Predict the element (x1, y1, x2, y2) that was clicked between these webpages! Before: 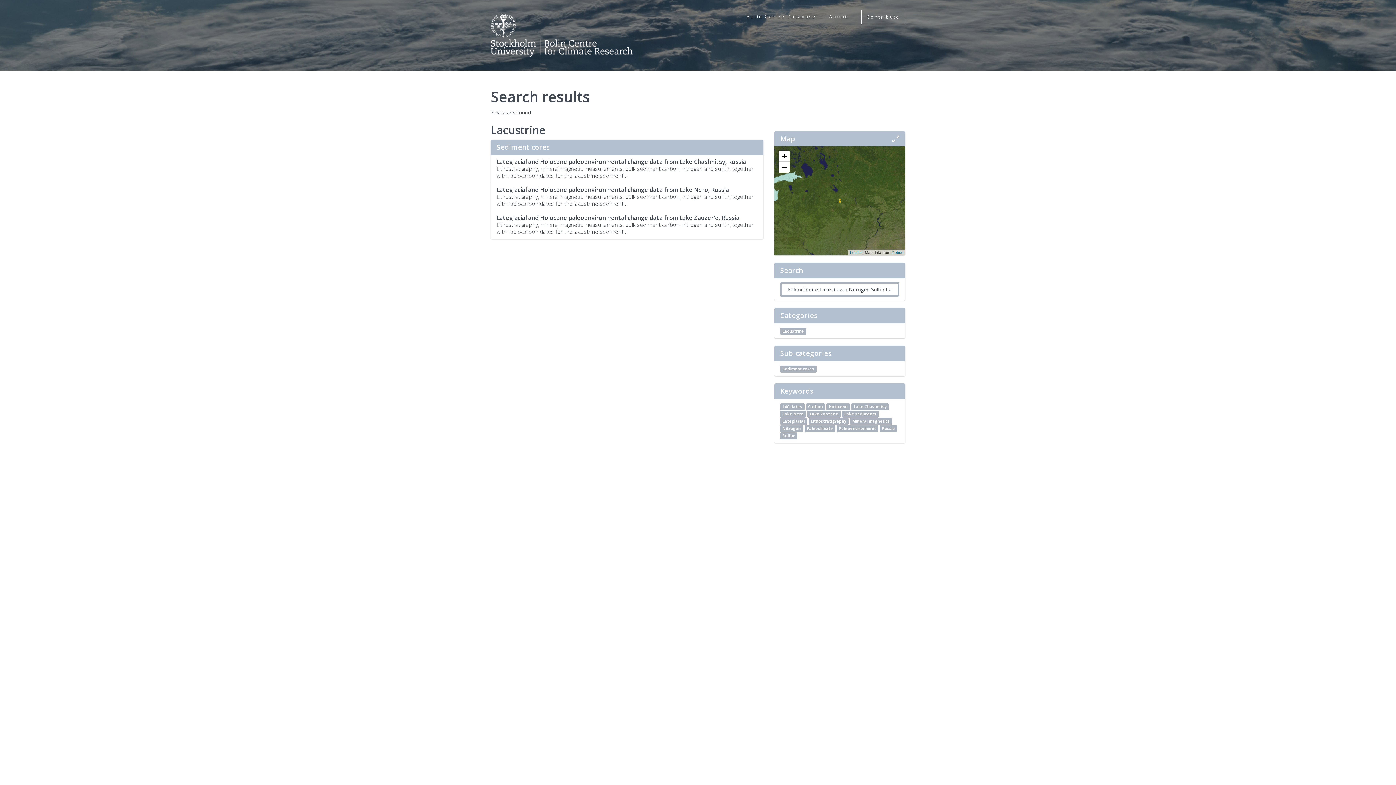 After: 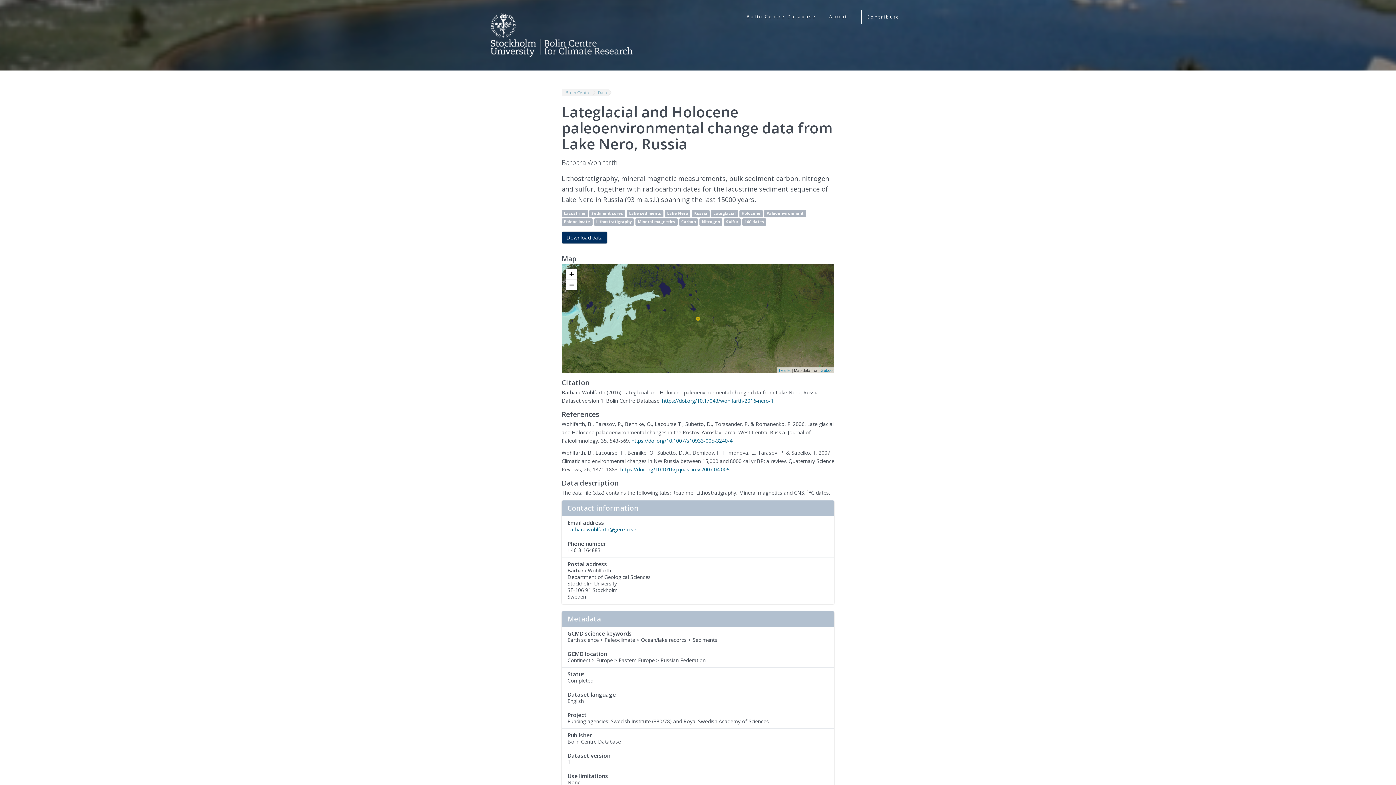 Action: bbox: (490, 182, 763, 211) label: Lateglacial and Holocene paleoenvironmental change data from Lake Nero, Russia

Lithostratigraphy, mineral magnetic measurements, bulk sediment carbon, nitrogen and sulfur, together with radiocarbon dates for the lacustrine sediment...